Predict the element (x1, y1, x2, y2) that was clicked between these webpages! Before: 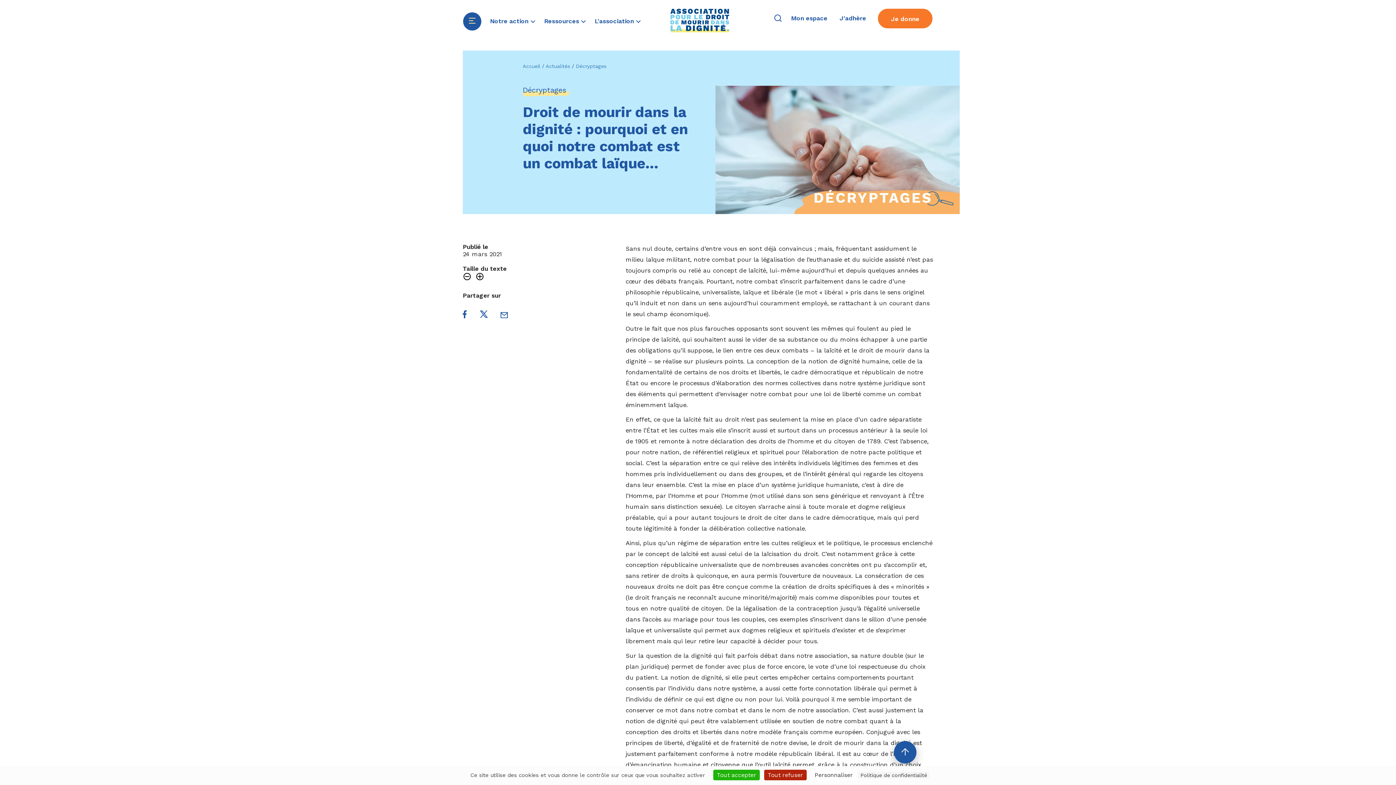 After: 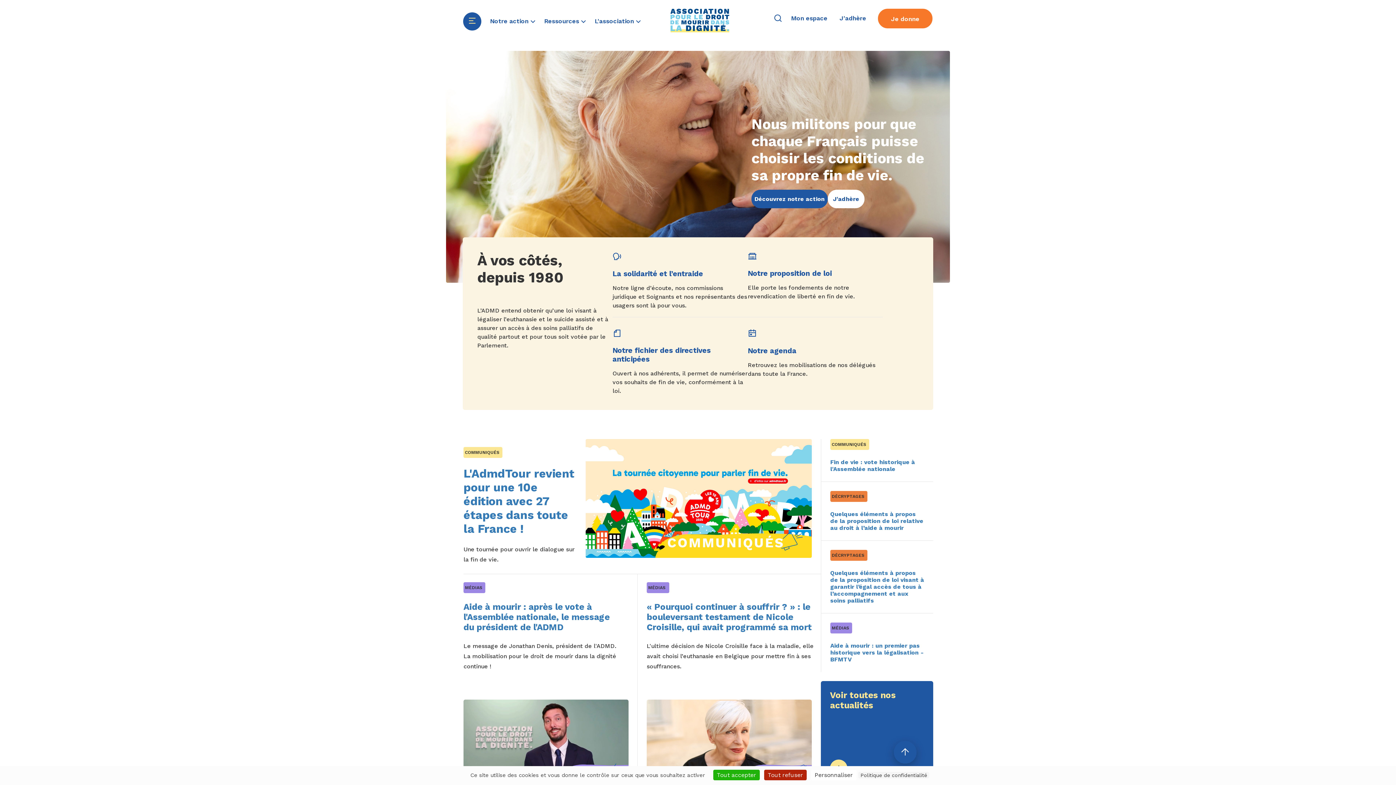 Action: label: Accueil bbox: (522, 63, 540, 69)